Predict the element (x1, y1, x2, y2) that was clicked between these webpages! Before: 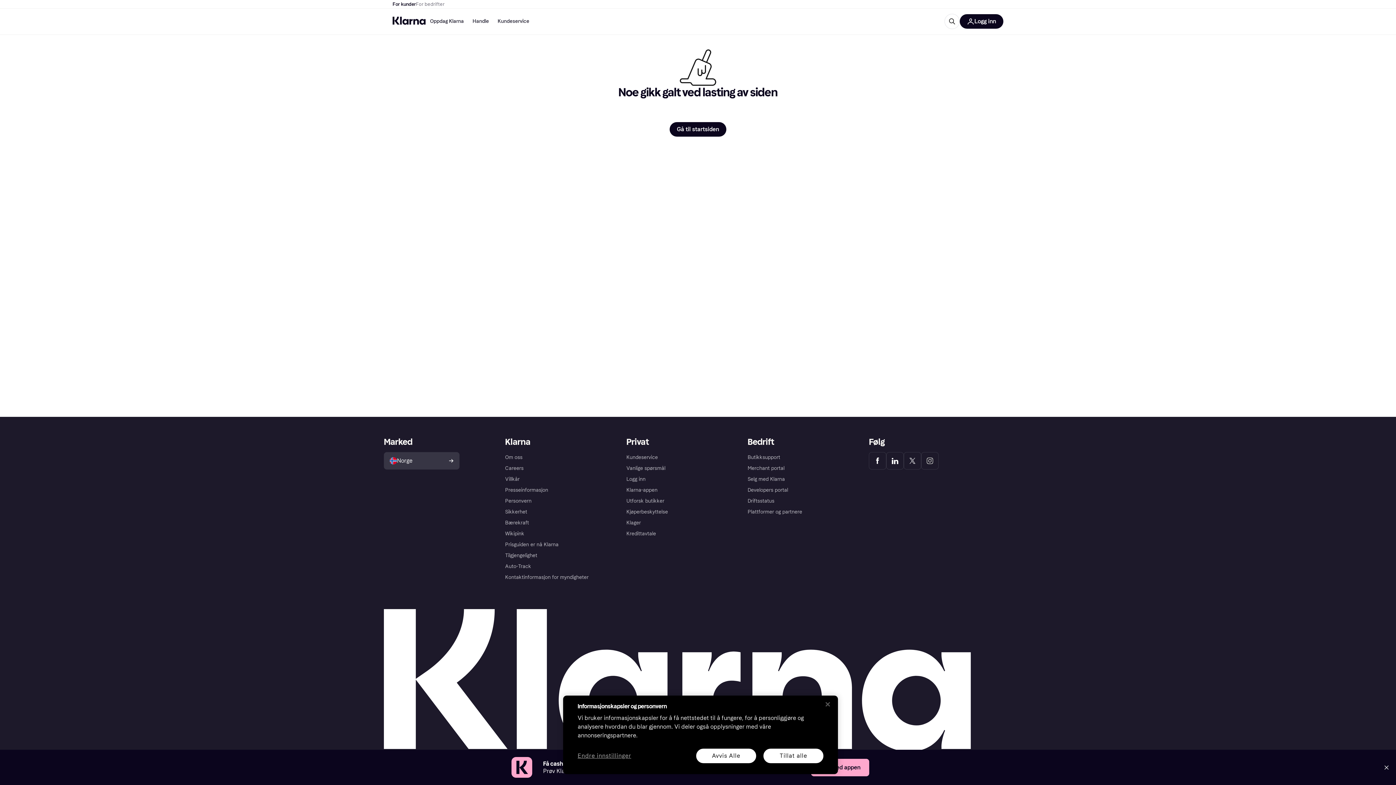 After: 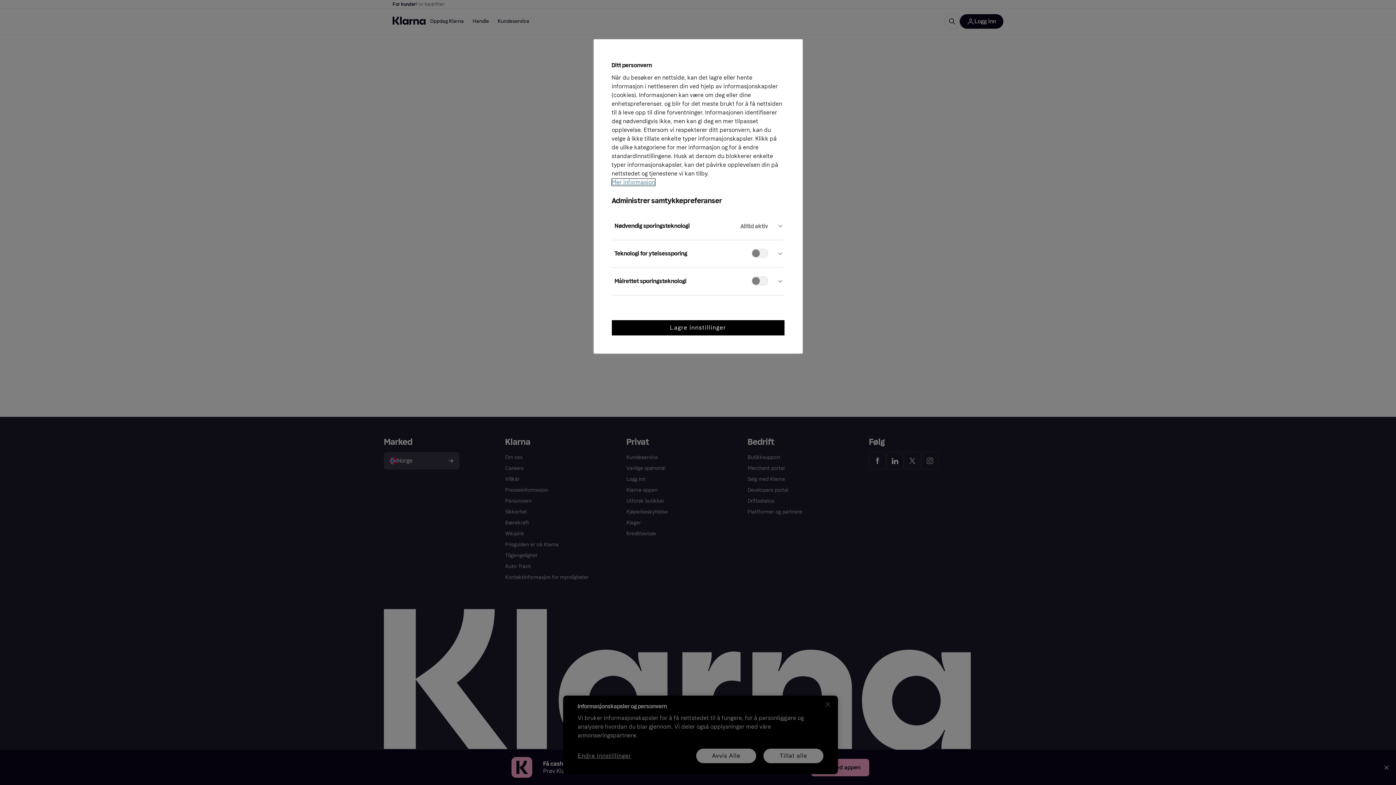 Action: bbox: (577, 751, 631, 760) label: Endre innstillinger